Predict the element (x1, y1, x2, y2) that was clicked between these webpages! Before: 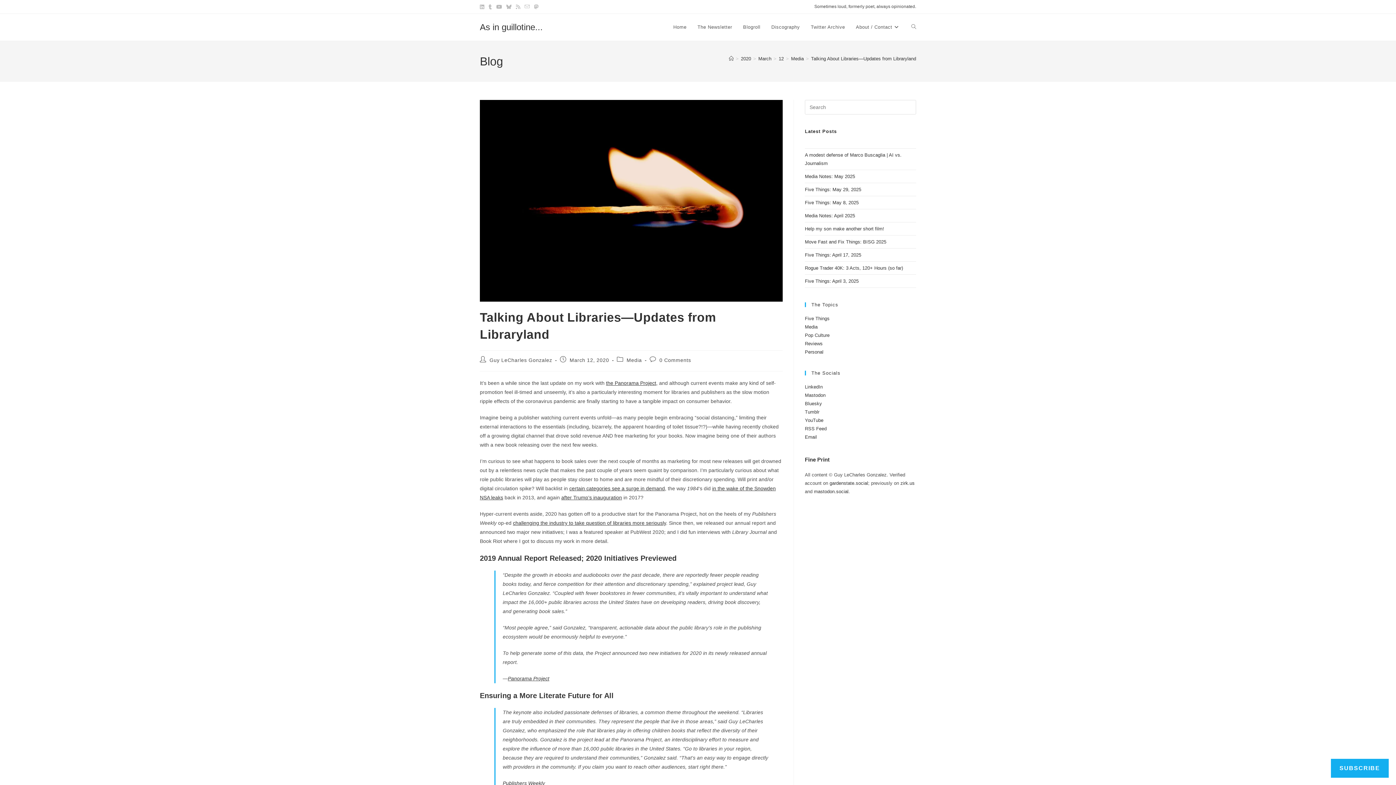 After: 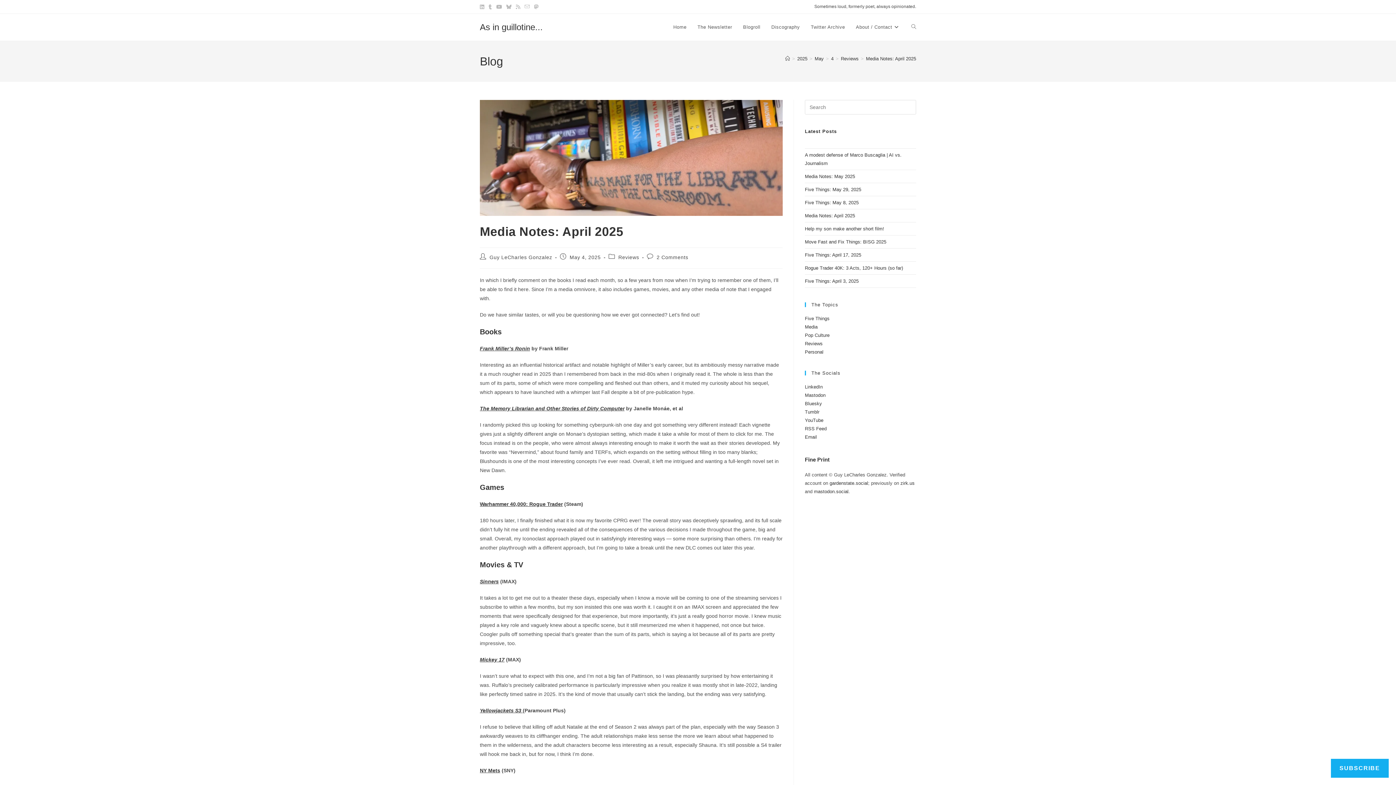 Action: bbox: (805, 213, 855, 218) label: Media Notes: April 2025